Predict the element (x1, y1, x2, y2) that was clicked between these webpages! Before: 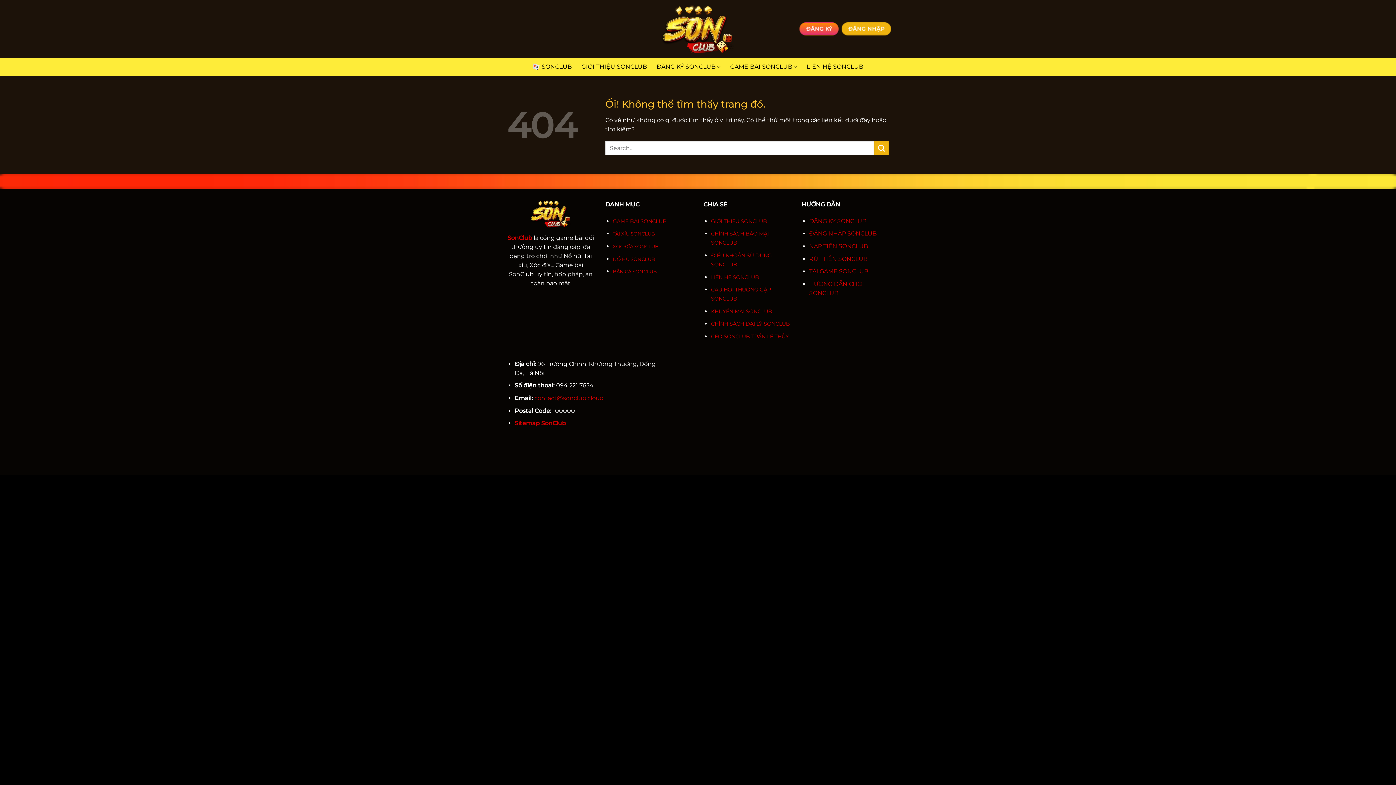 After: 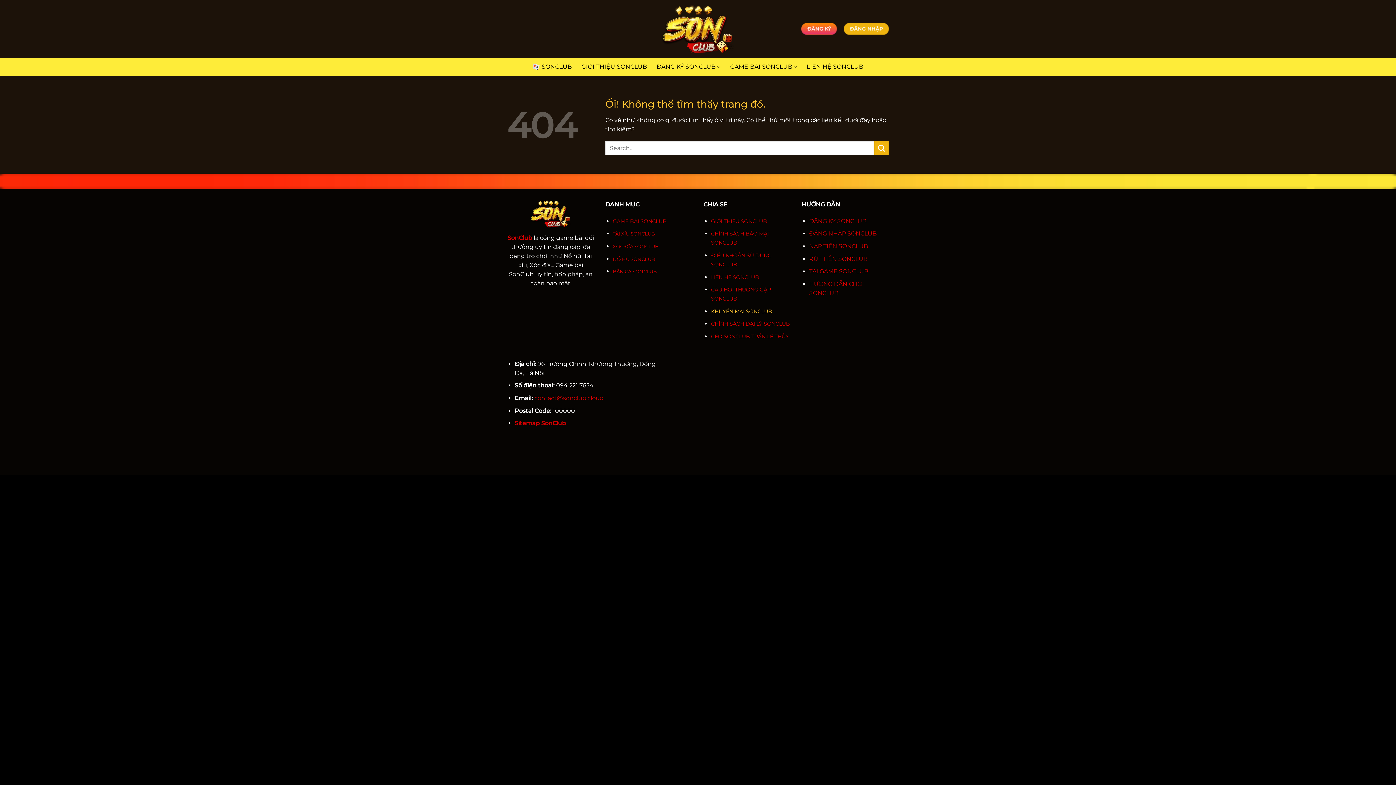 Action: bbox: (711, 307, 772, 314) label: KHUYẾN MÃI SONCLUB